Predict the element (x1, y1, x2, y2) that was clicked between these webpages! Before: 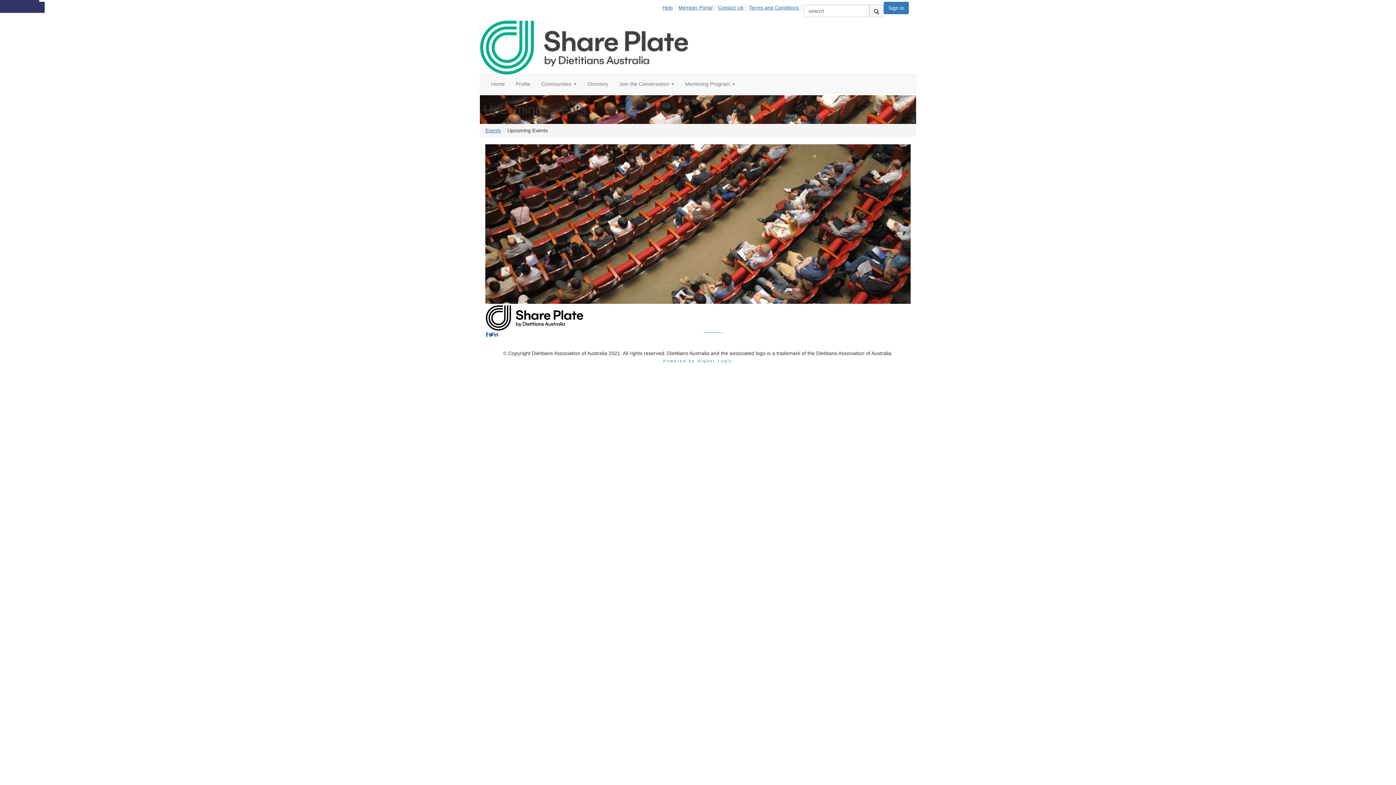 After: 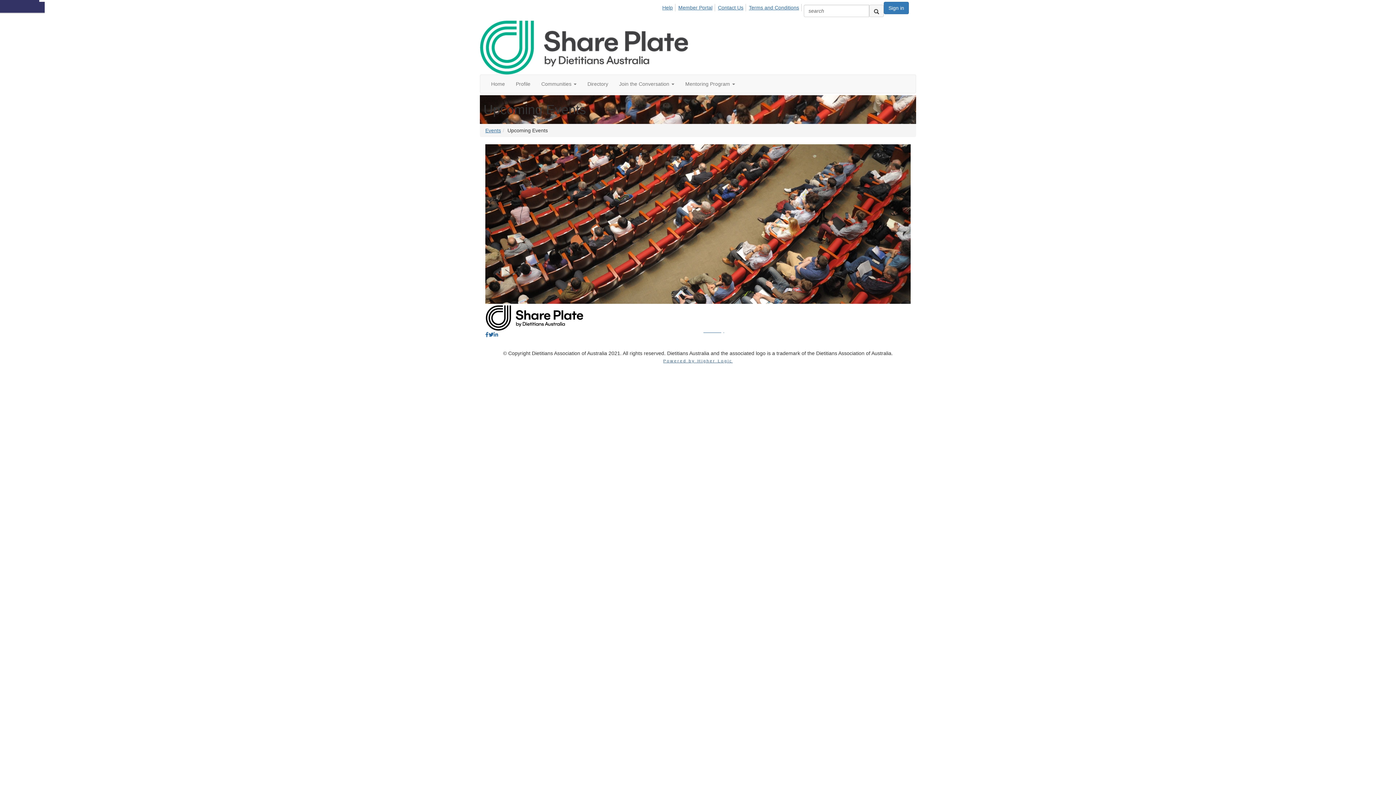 Action: label: Powered by Higher Logic bbox: (663, 358, 732, 363)